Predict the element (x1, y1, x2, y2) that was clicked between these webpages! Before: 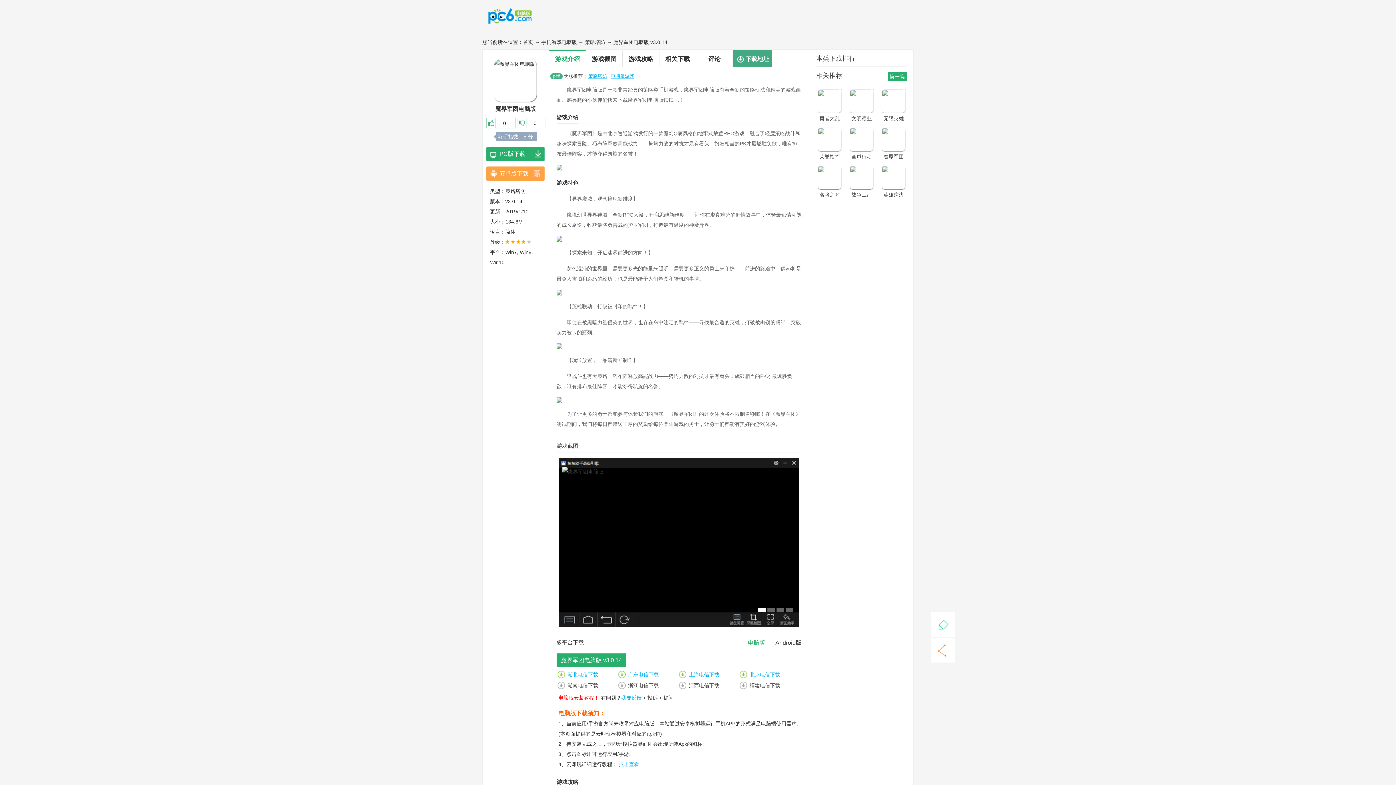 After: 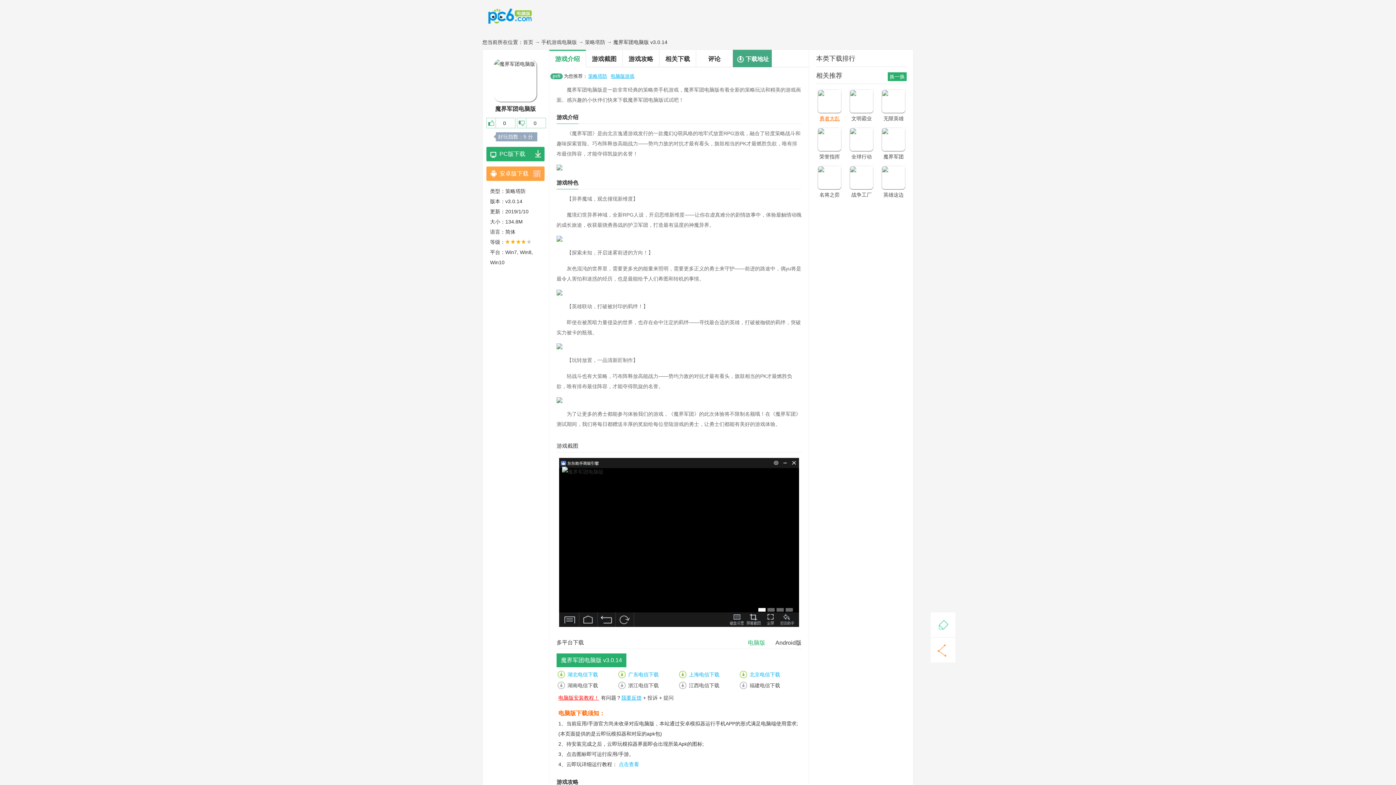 Action: label: 勇者大乱斗电脑版 bbox: (817, 89, 841, 122)